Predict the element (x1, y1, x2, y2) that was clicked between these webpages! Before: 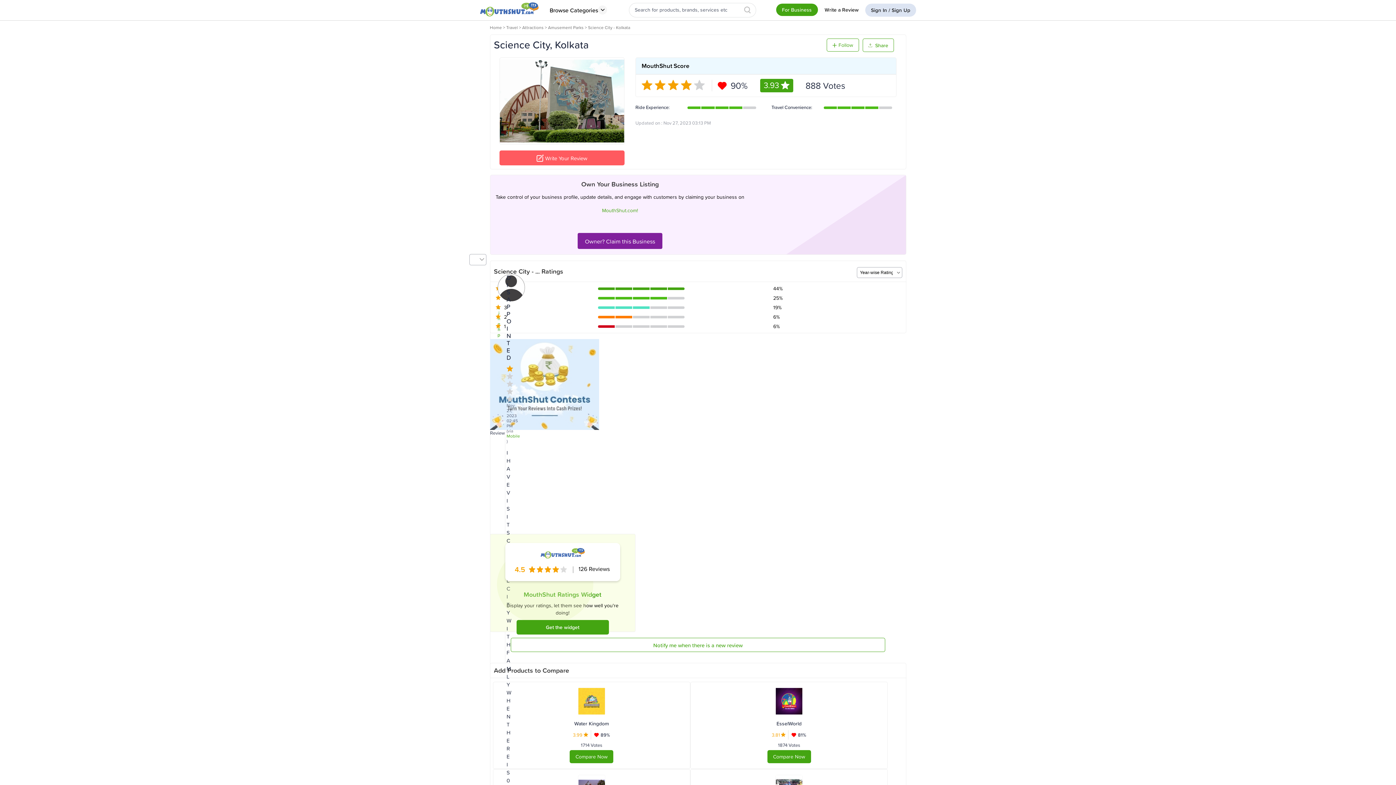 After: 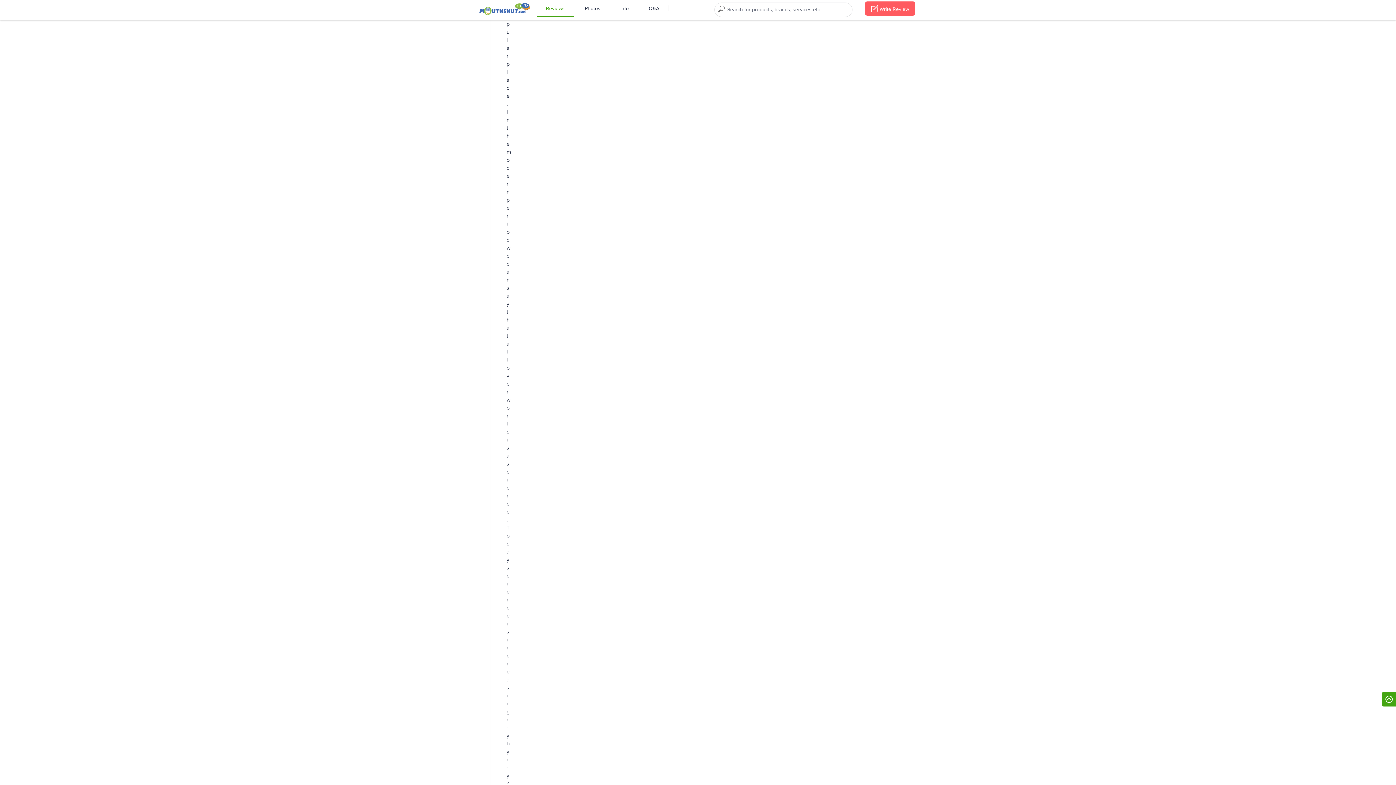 Action: bbox: (648, 767, 684, 773) label: 3675